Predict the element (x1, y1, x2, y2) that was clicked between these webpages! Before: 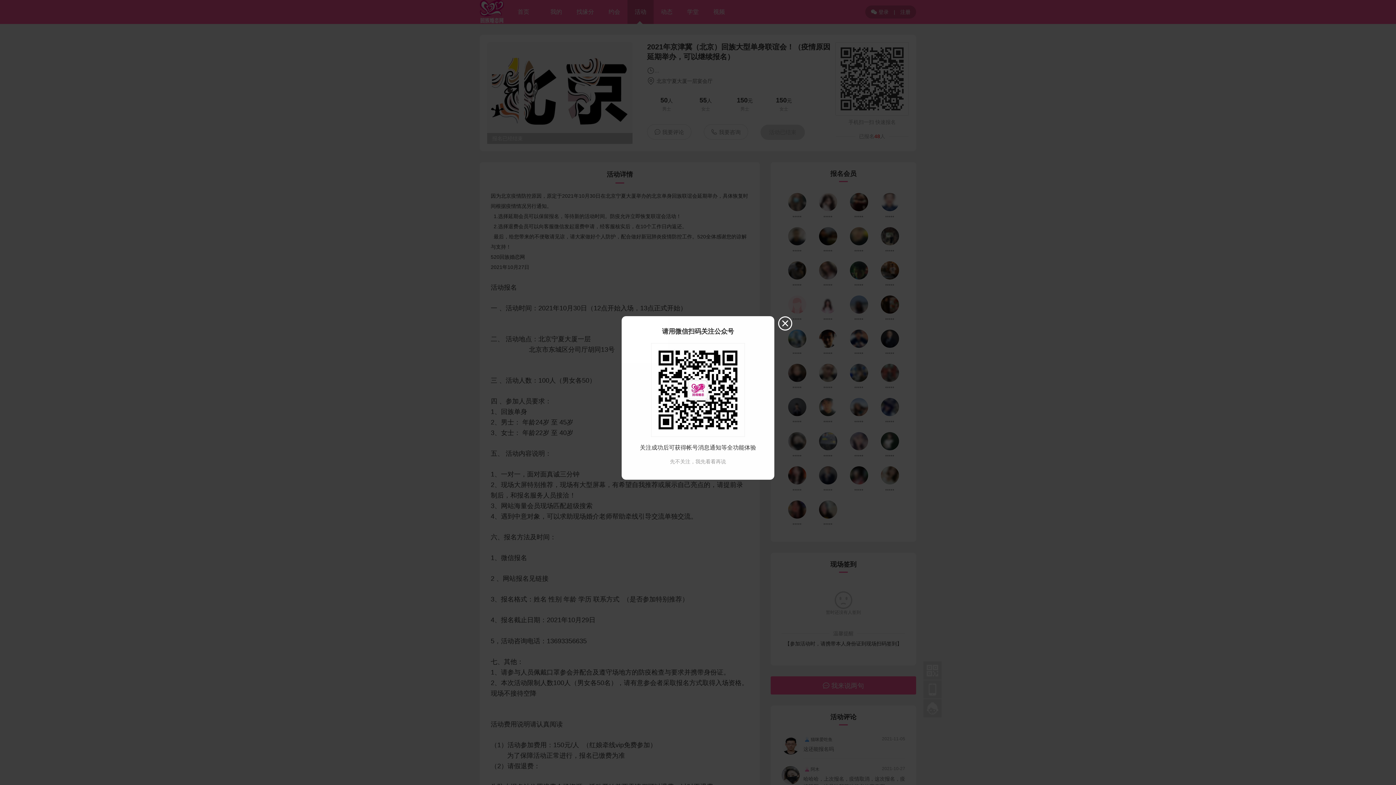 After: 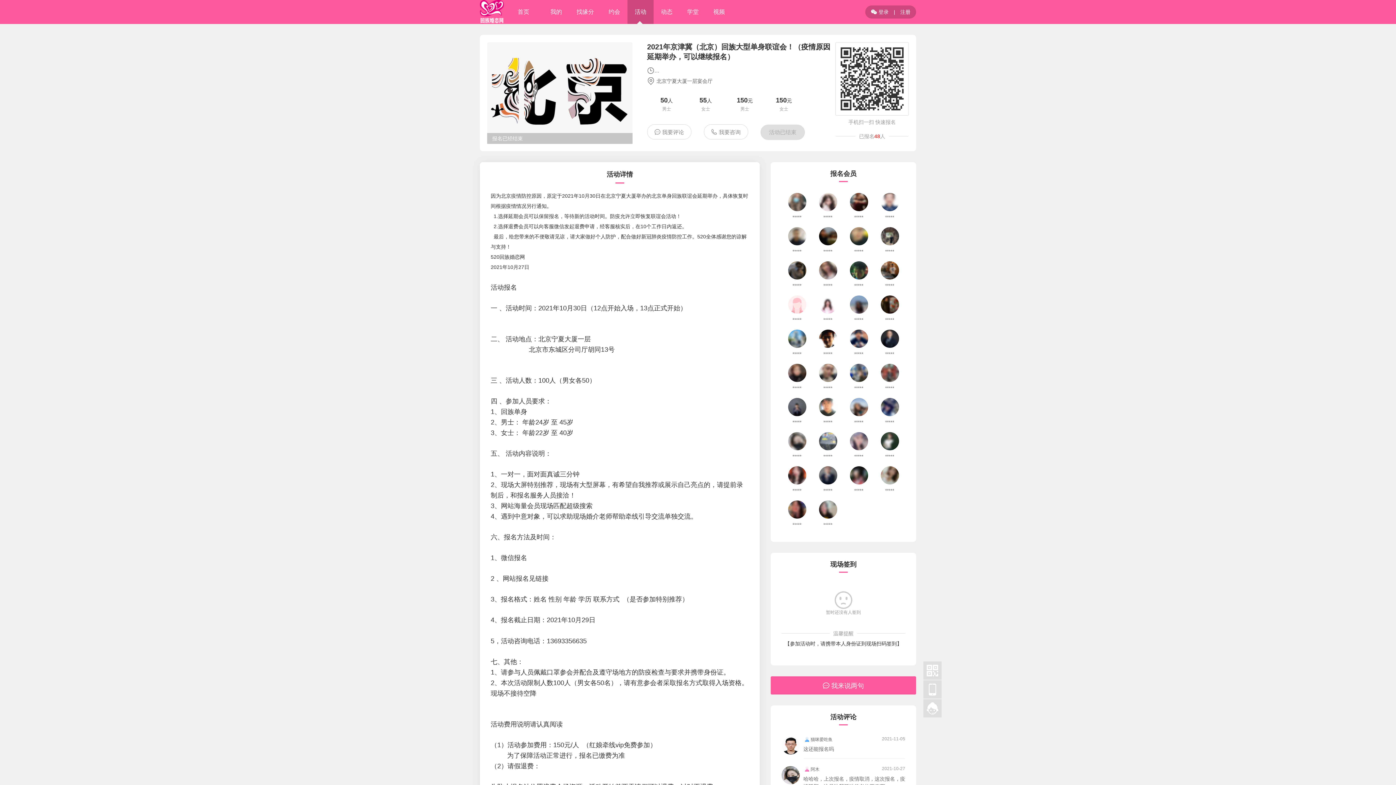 Action: label: 先不关注，我先看看再说 bbox: (670, 458, 726, 464)